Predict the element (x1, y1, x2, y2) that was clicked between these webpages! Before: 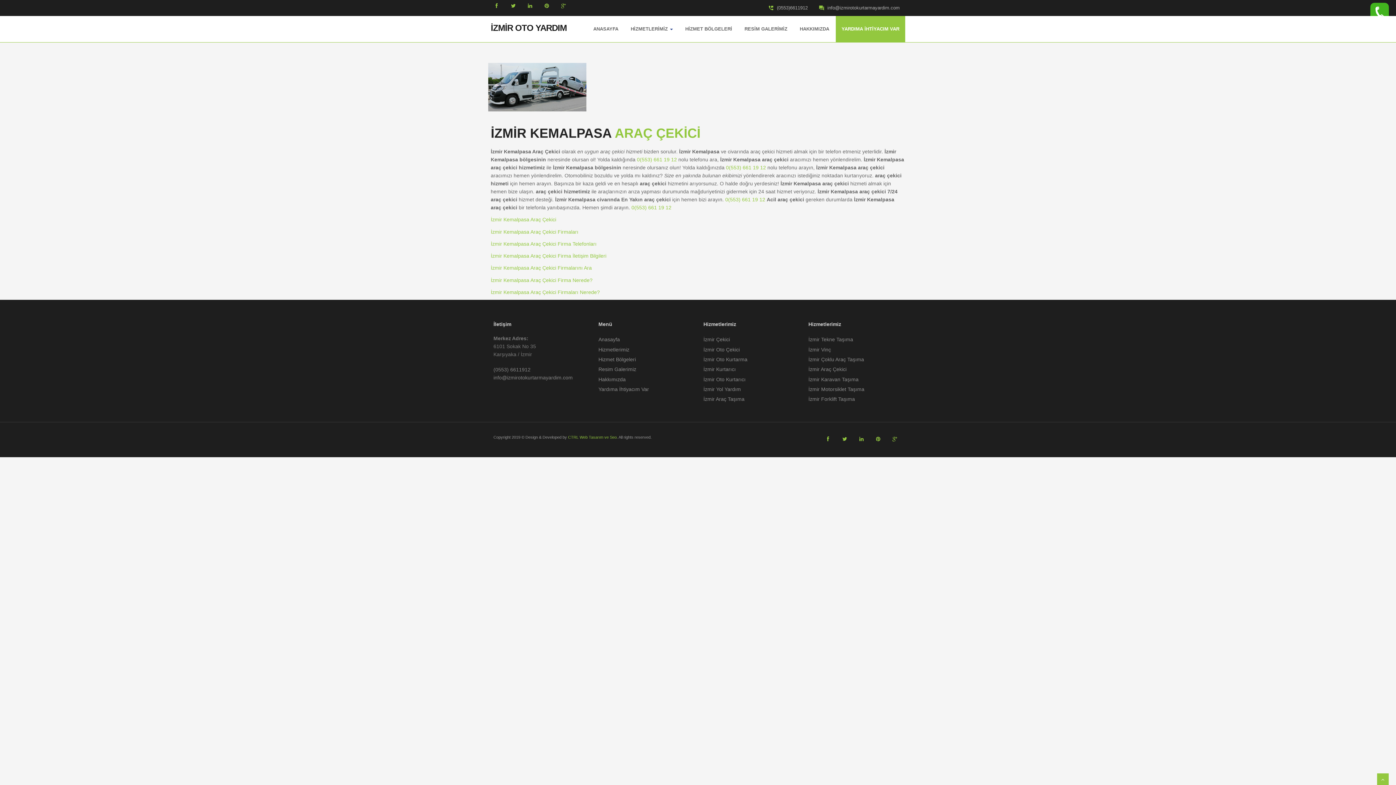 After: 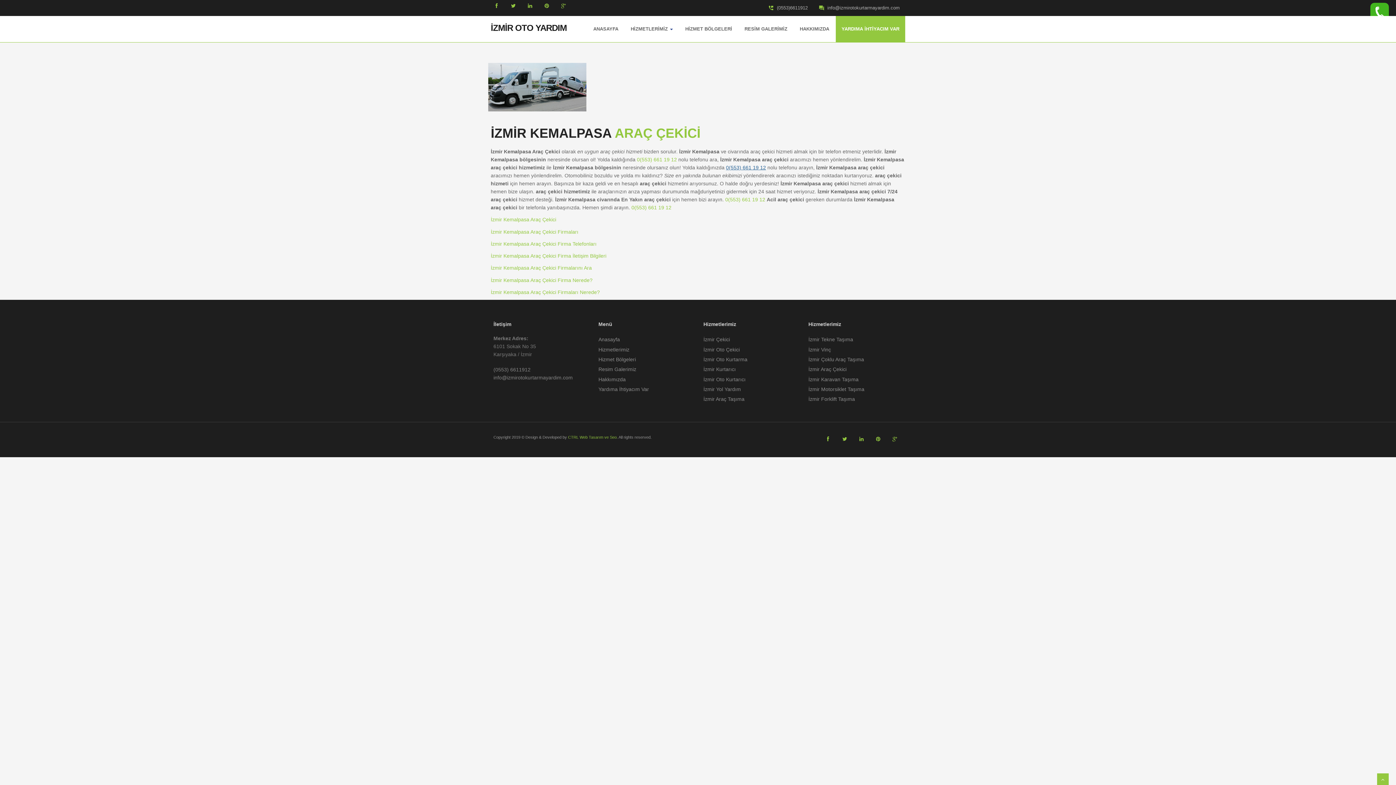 Action: label: 0(553) 661 19 12 bbox: (726, 164, 766, 170)